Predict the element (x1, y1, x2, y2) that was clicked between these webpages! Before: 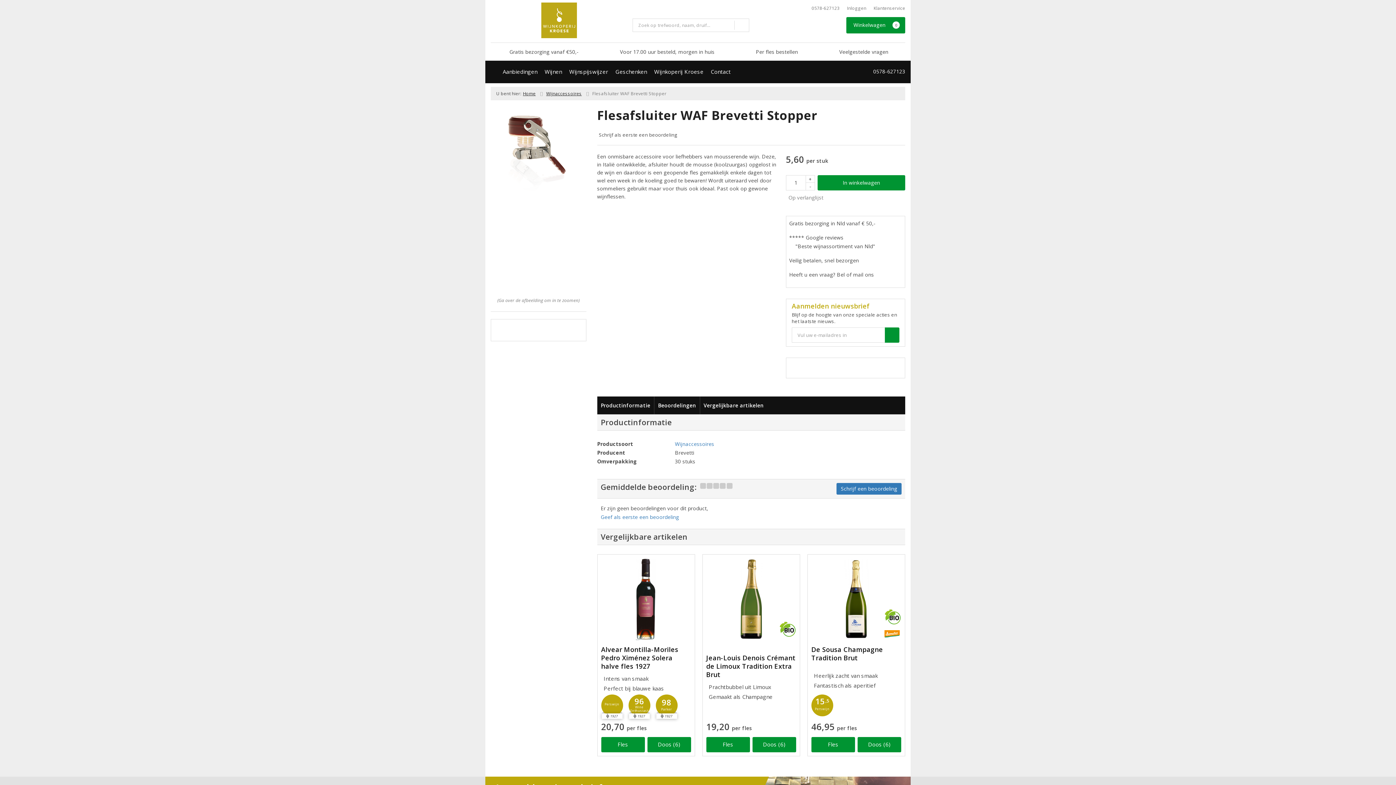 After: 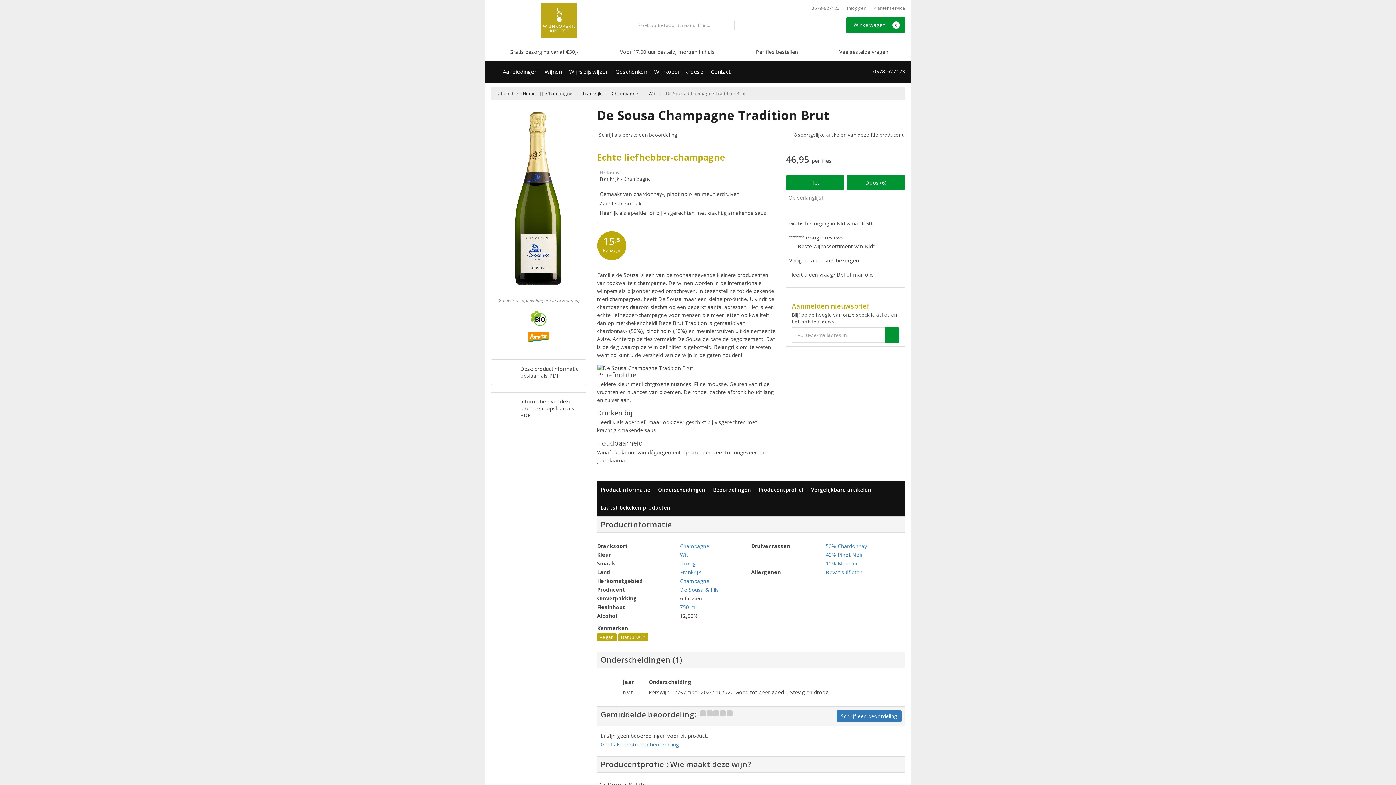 Action: label: De Sousa Champagne Tradition Brut bbox: (811, 645, 901, 662)